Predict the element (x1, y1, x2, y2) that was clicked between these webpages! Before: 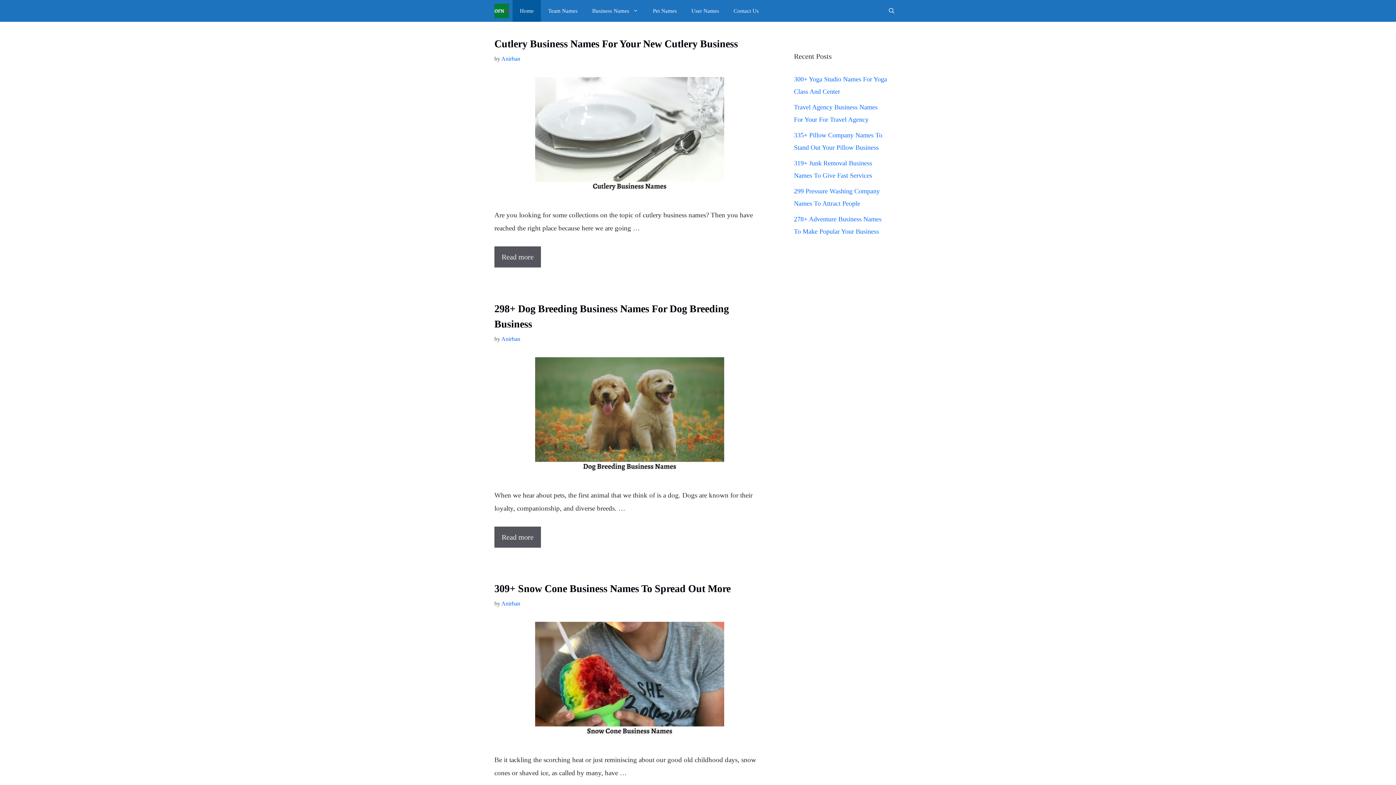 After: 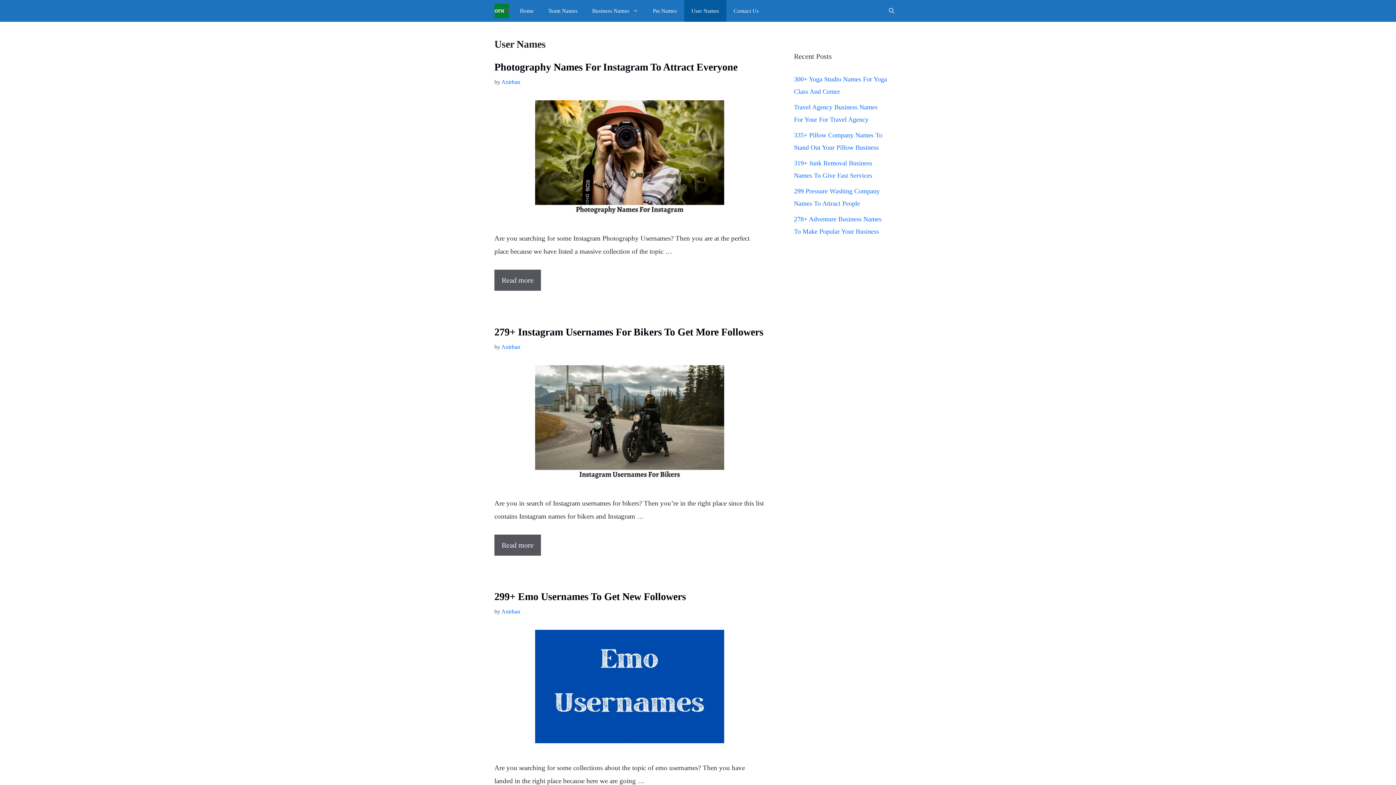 Action: label: User Names bbox: (684, 0, 726, 21)